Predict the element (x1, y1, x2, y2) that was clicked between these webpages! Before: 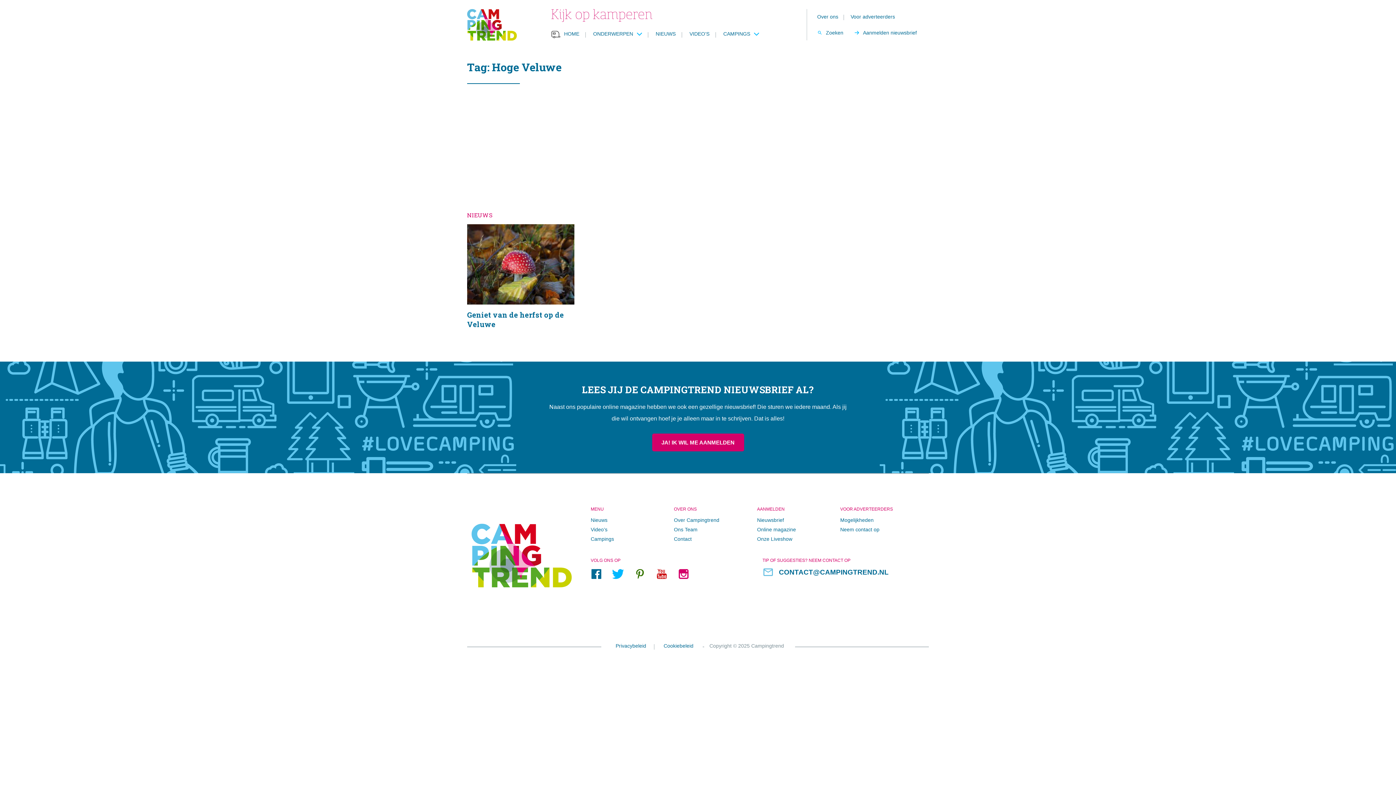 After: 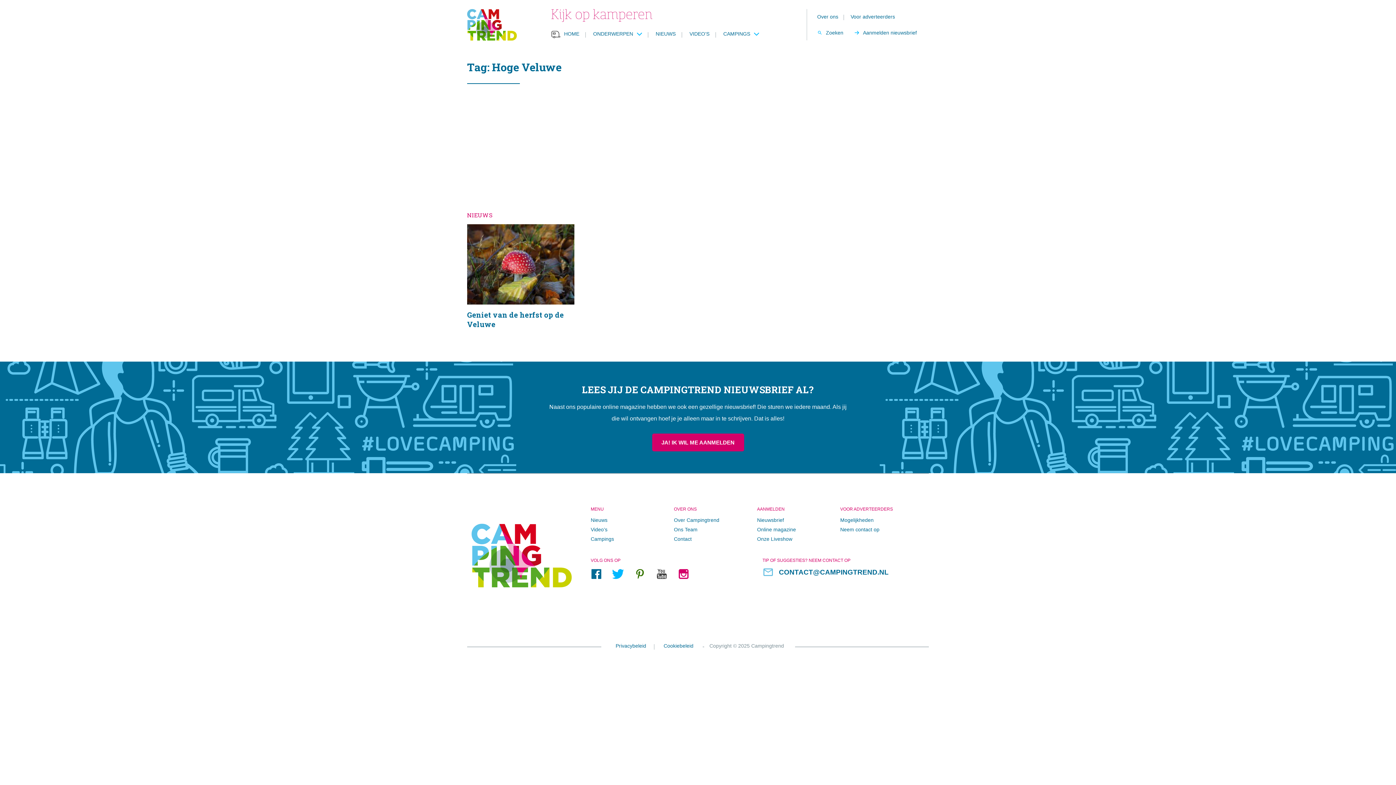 Action: bbox: (656, 568, 667, 579)